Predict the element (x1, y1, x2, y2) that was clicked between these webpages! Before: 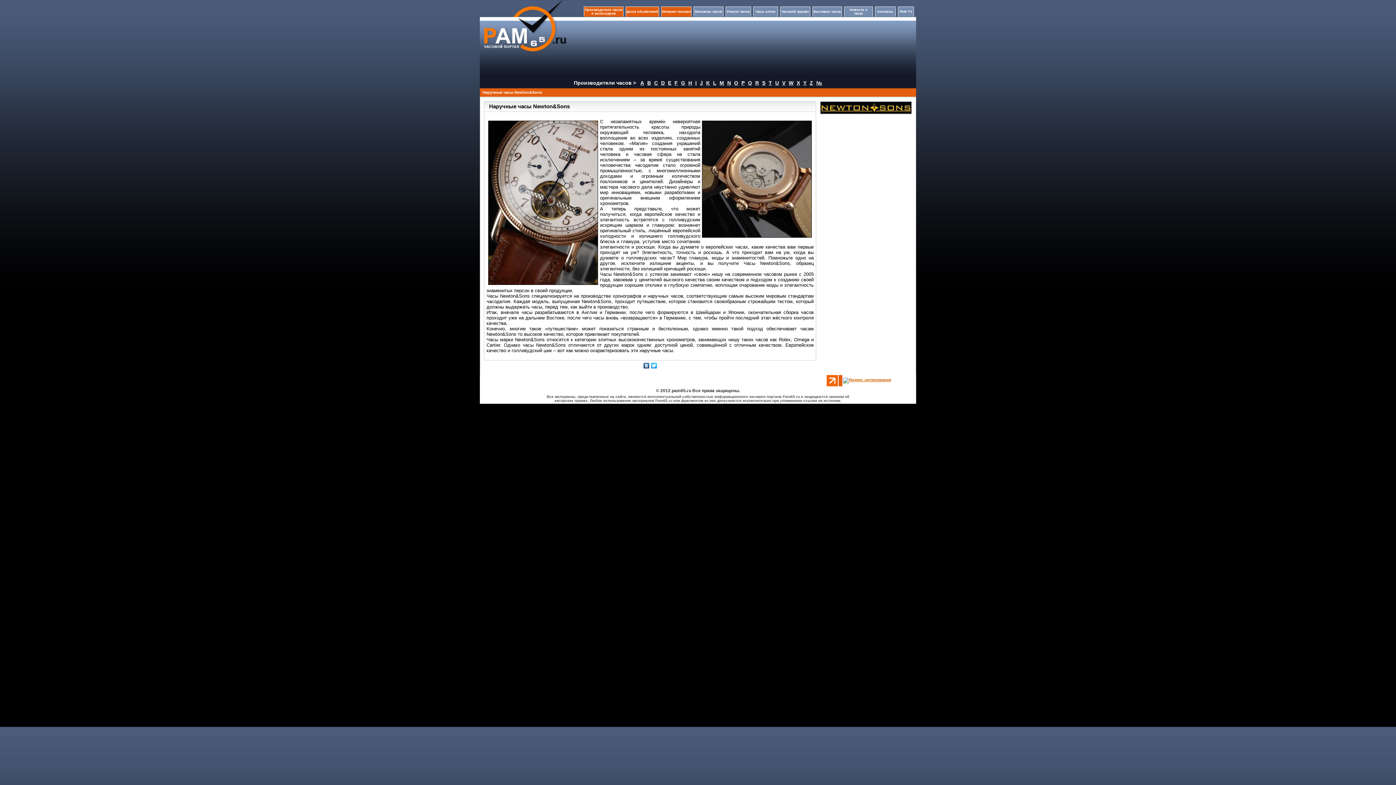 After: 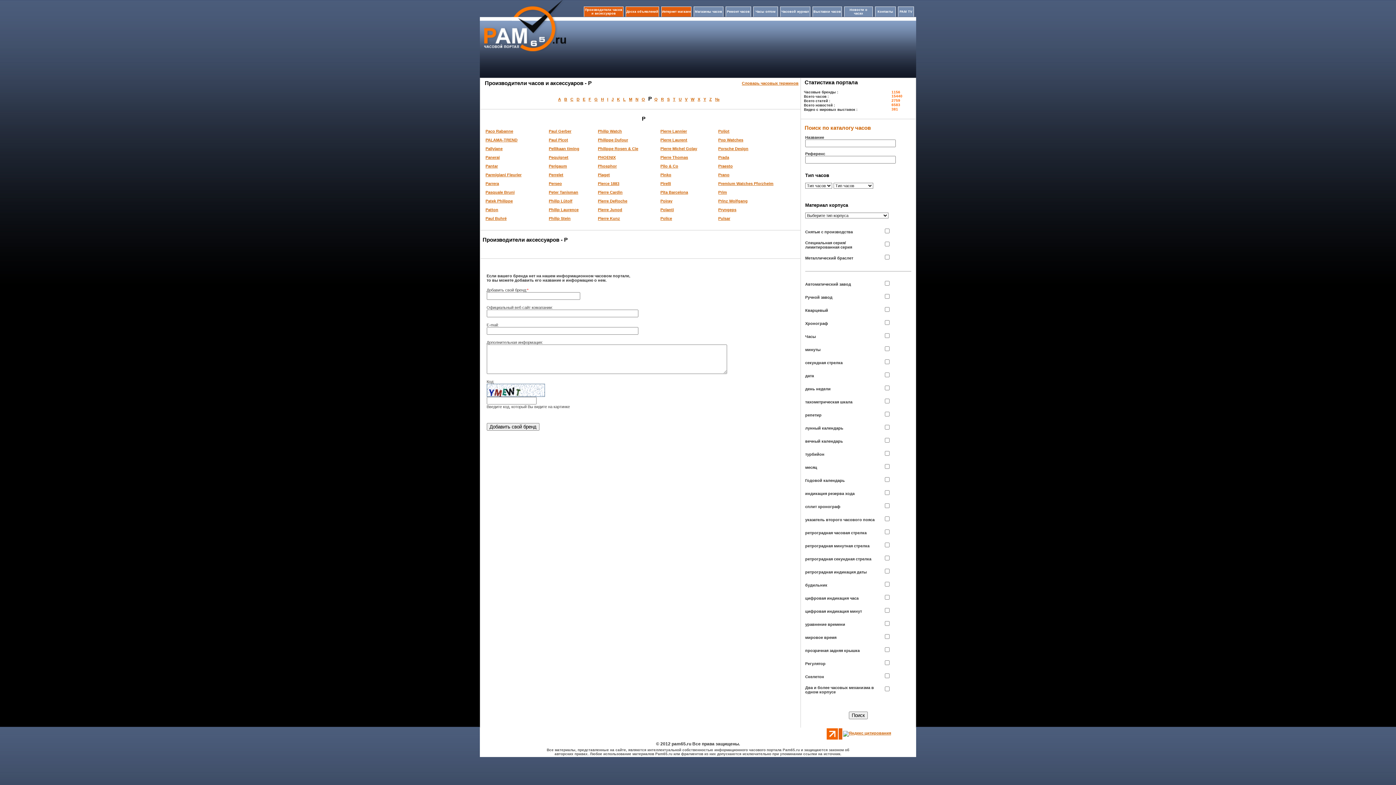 Action: bbox: (741, 80, 744, 85) label: P